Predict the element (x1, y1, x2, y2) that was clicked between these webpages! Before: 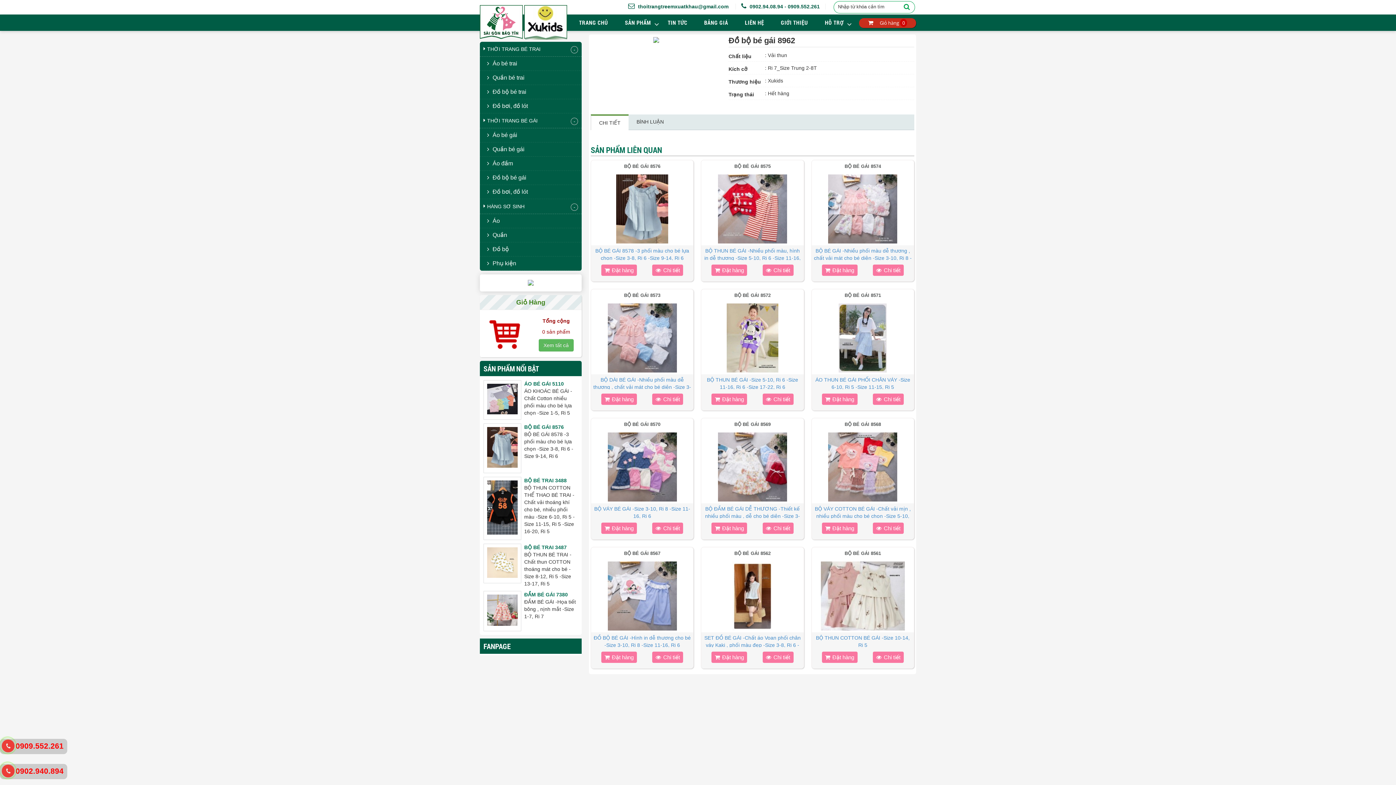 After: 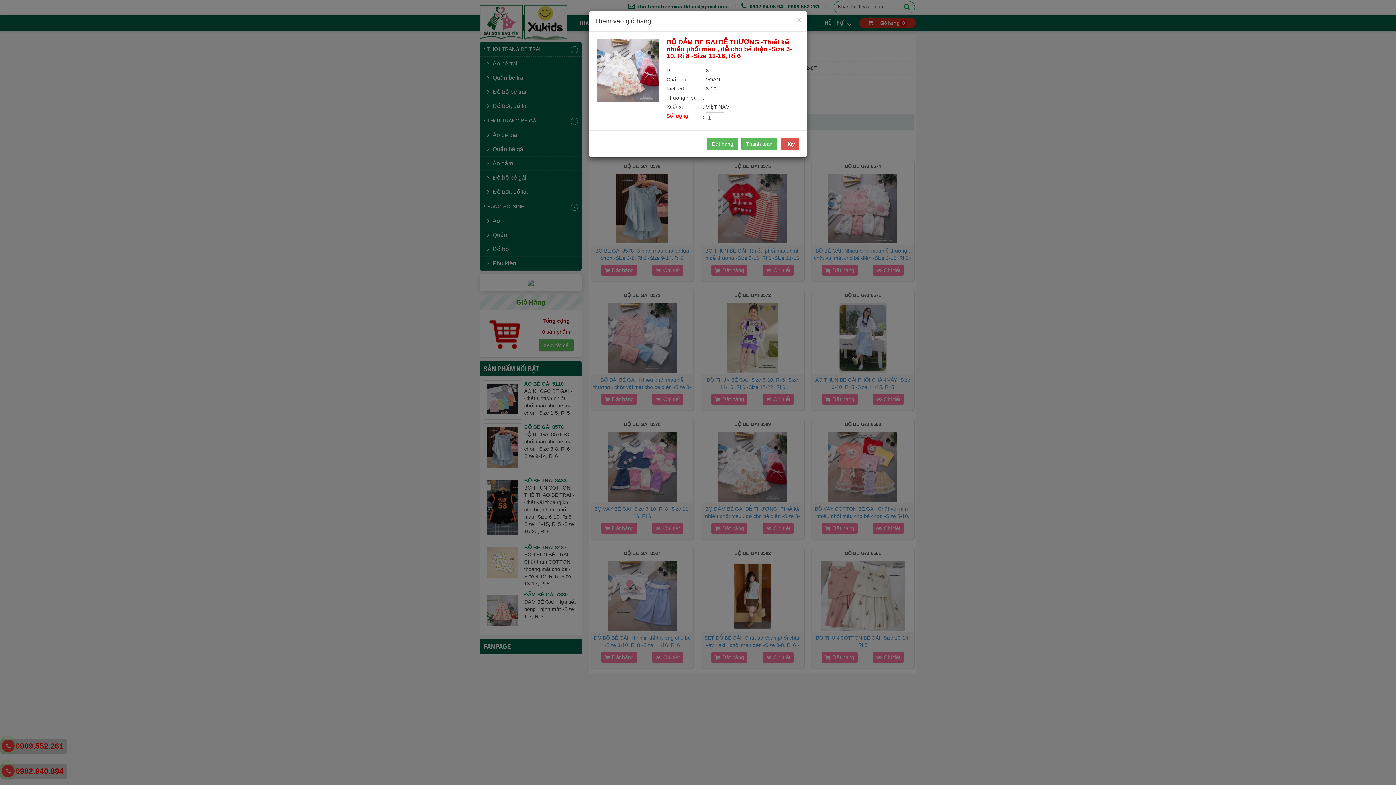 Action: bbox: (711, 522, 747, 534) label: Đặt hàng